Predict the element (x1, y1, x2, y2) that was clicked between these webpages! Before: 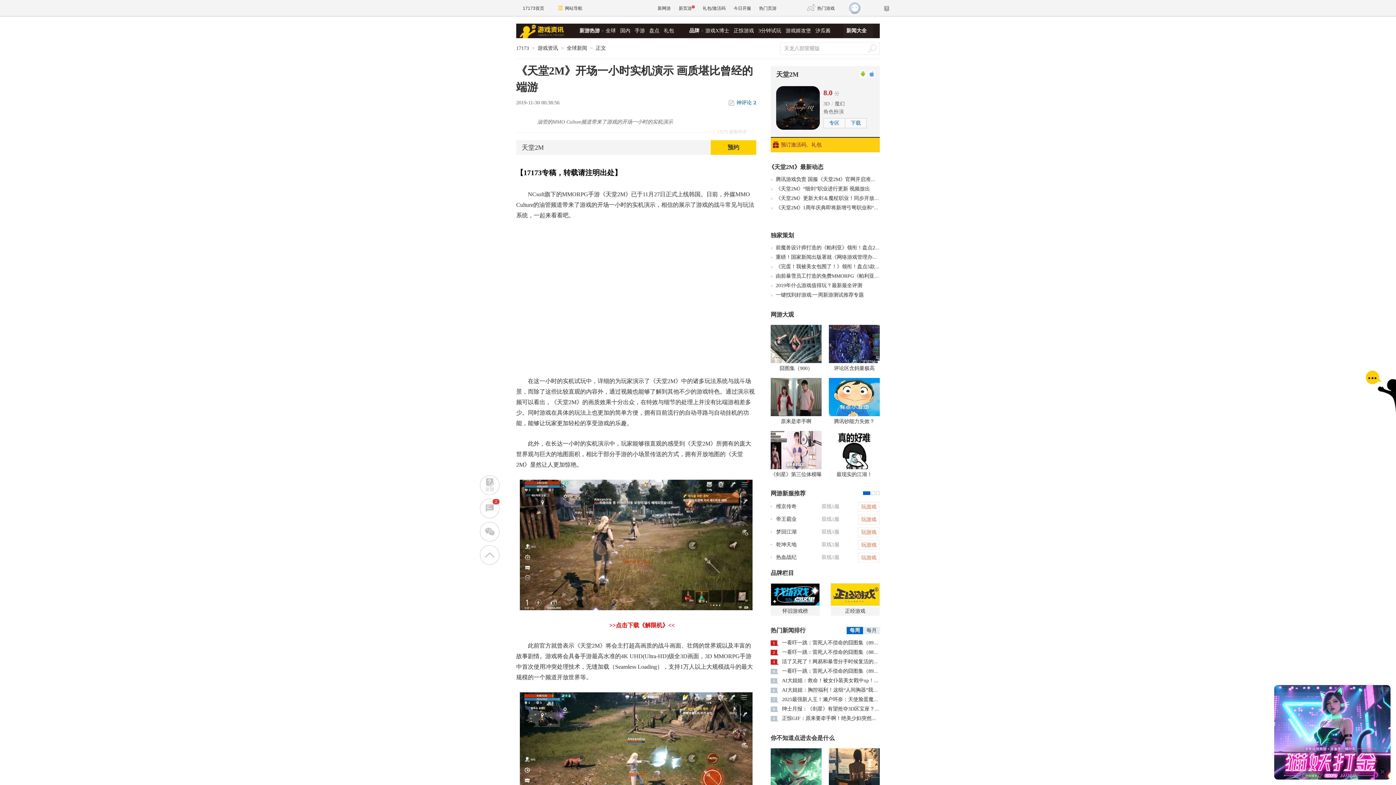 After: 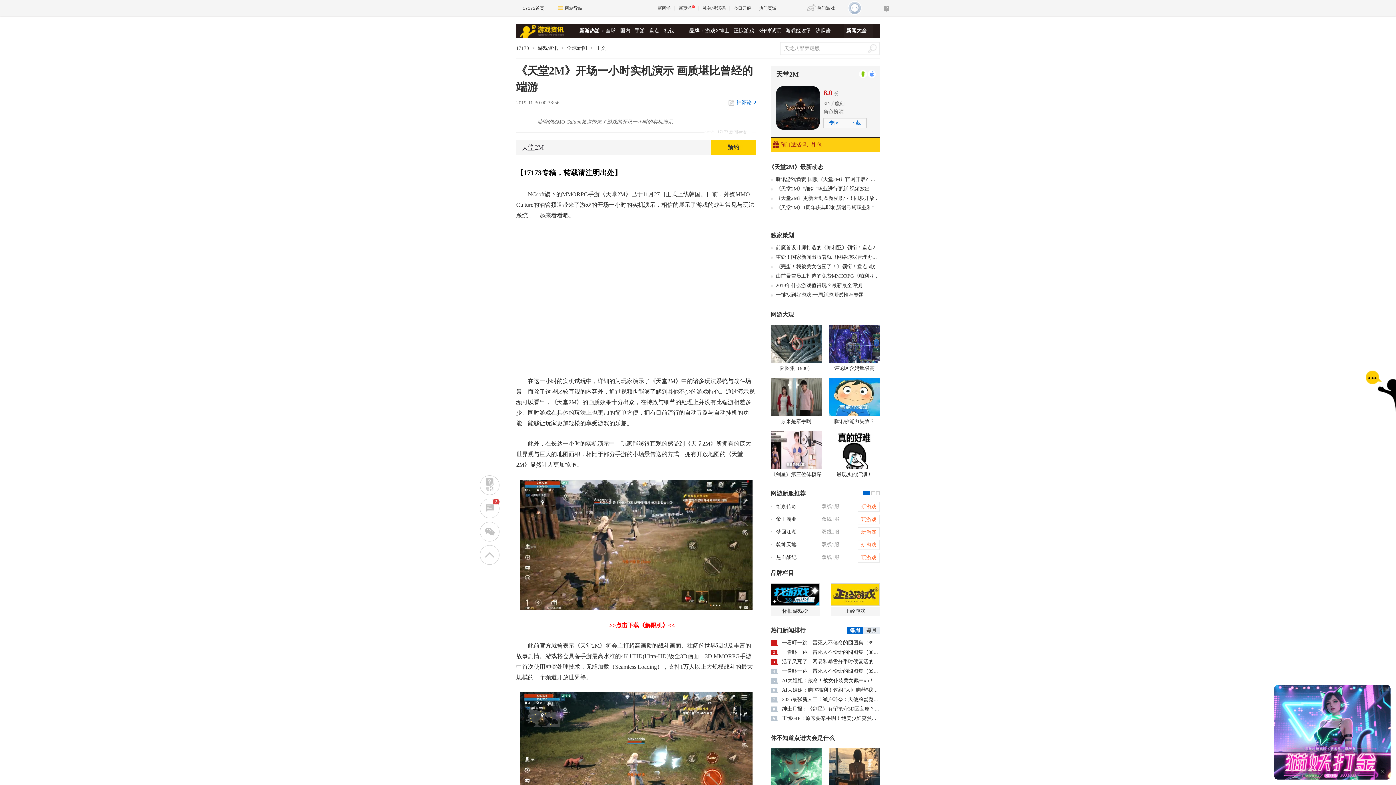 Action: bbox: (1363, 367, 1396, 418)